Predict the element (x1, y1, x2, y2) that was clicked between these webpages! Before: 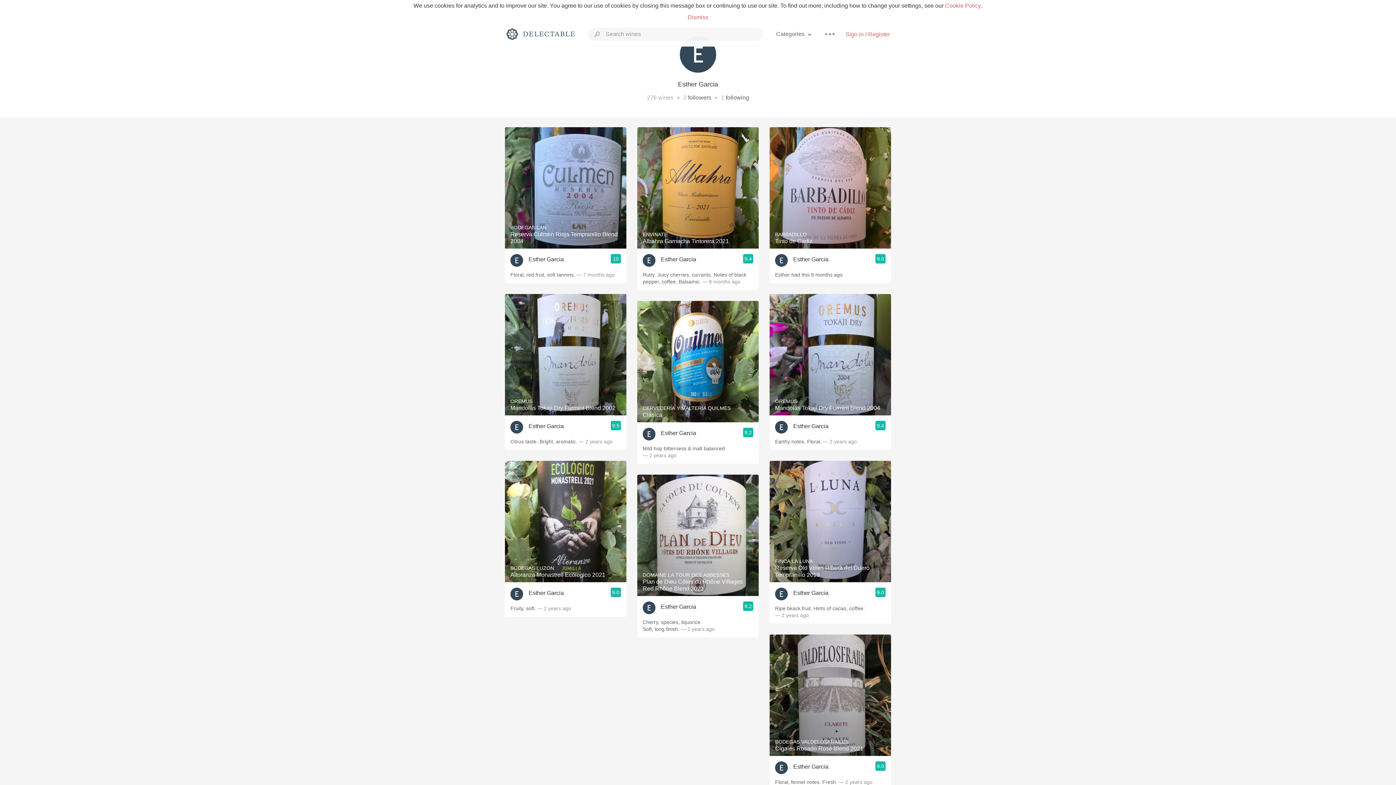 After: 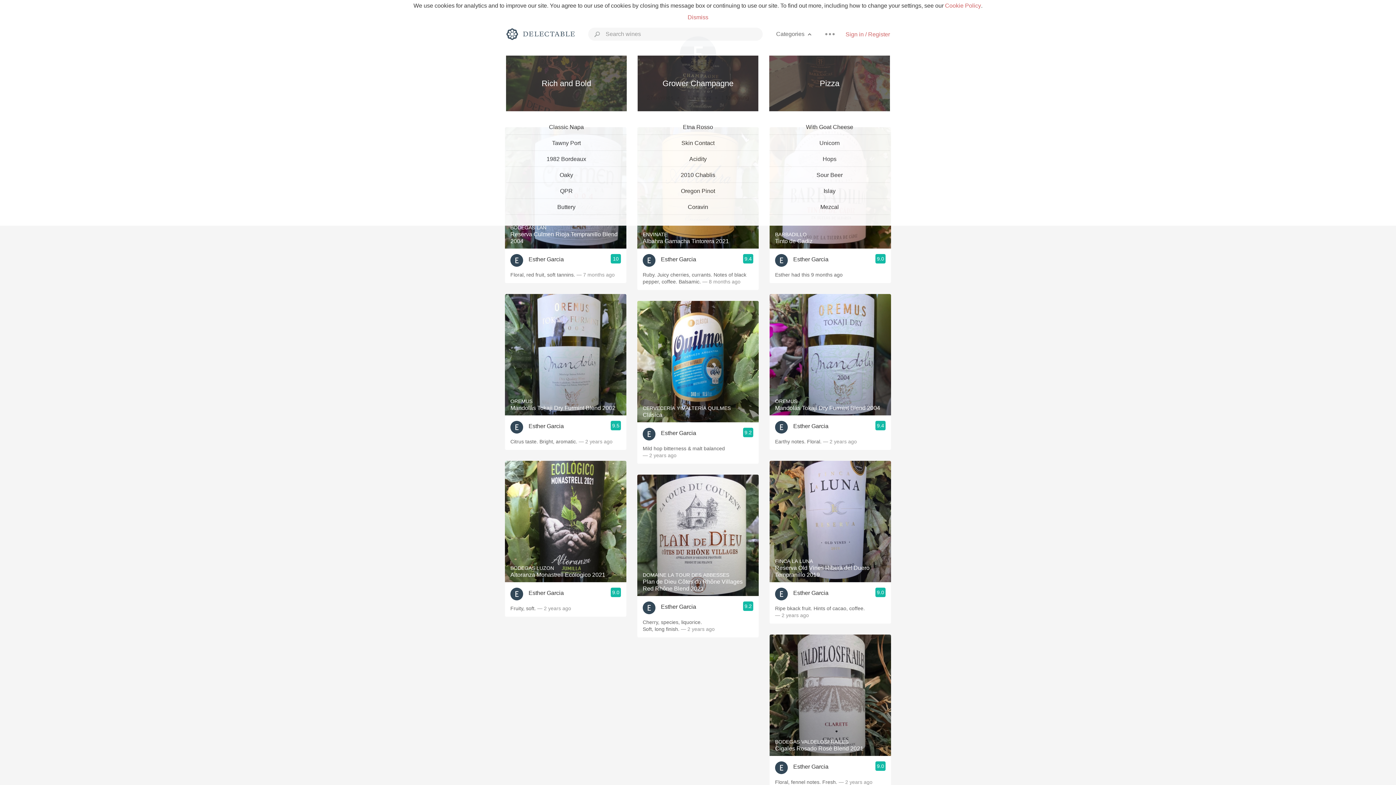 Action: bbox: (774, 27, 814, 41) label: Categories